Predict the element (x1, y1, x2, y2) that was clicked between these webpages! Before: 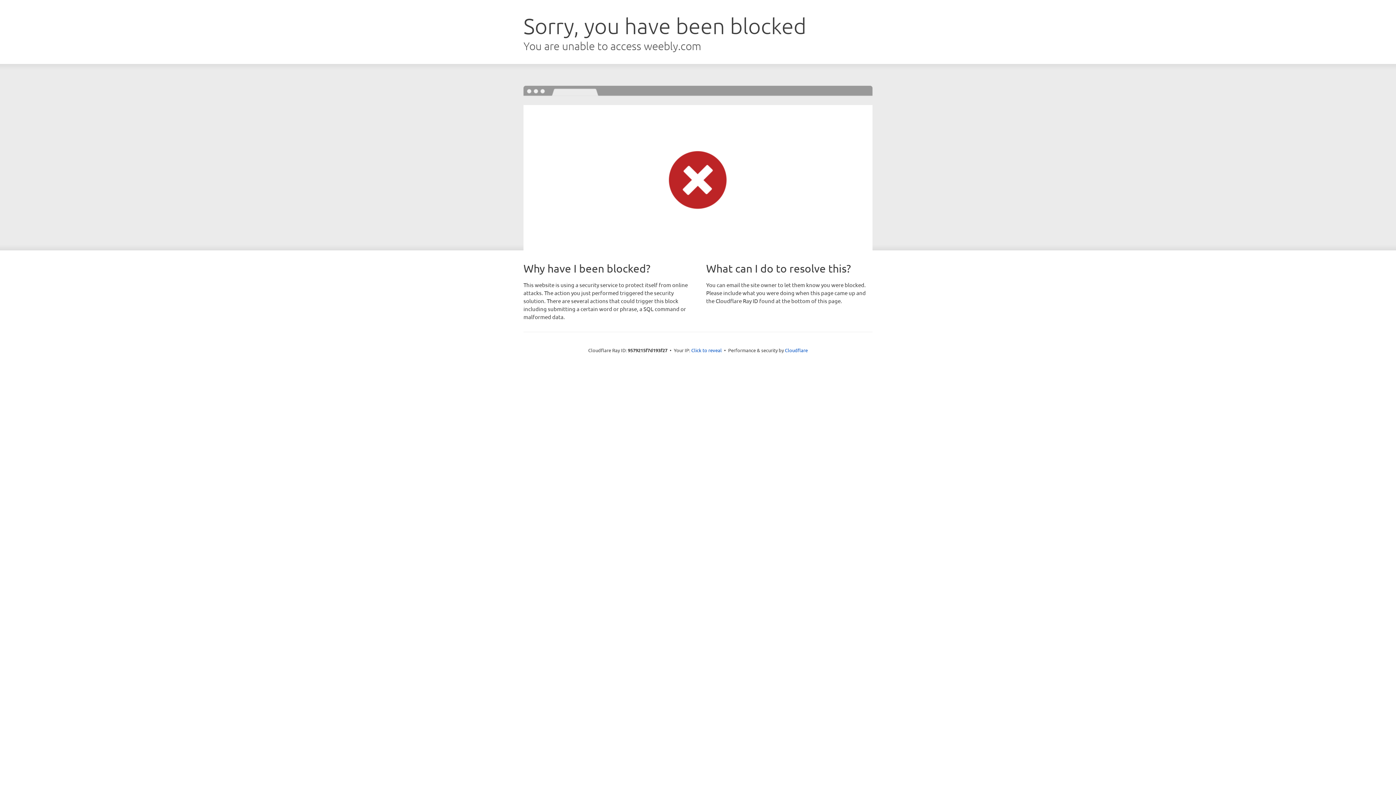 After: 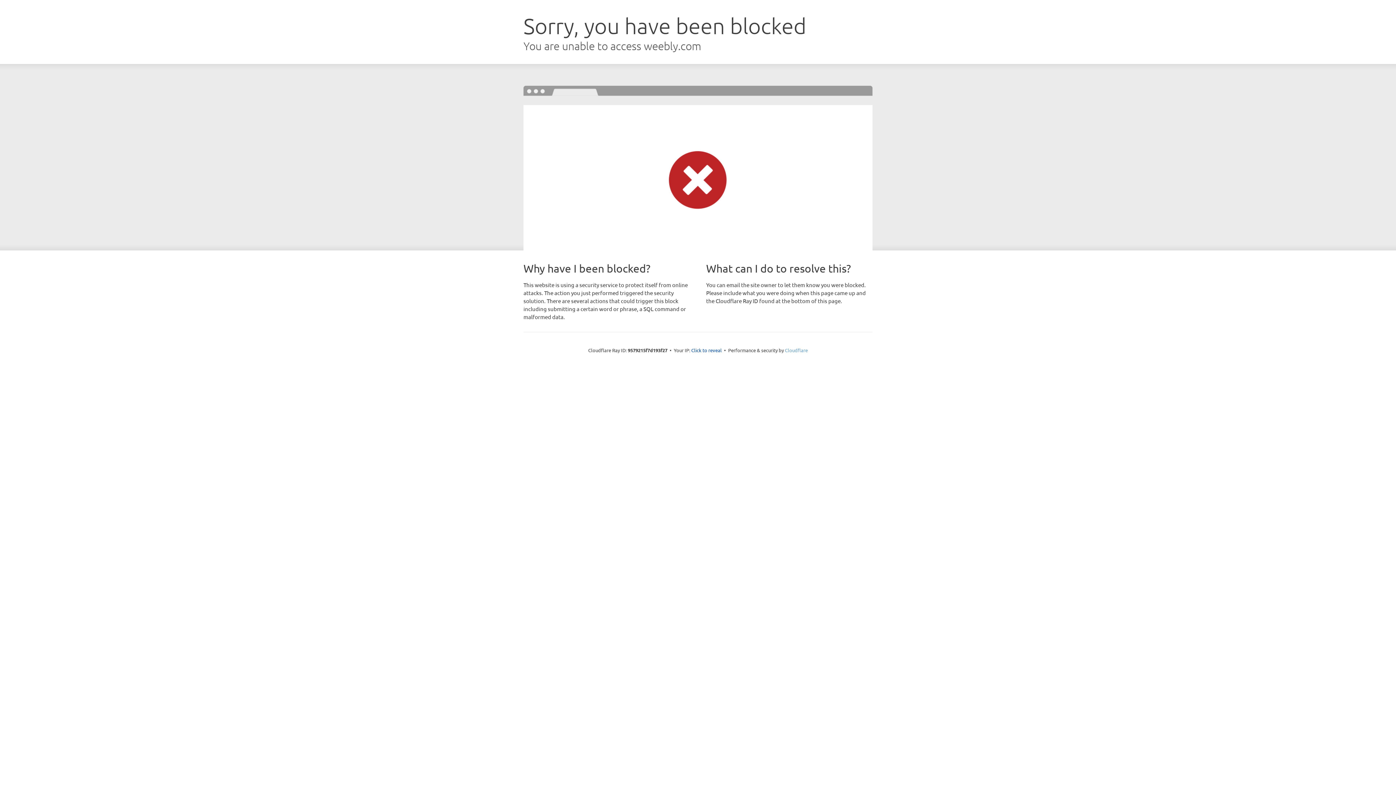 Action: bbox: (785, 347, 808, 353) label: Cloudflare